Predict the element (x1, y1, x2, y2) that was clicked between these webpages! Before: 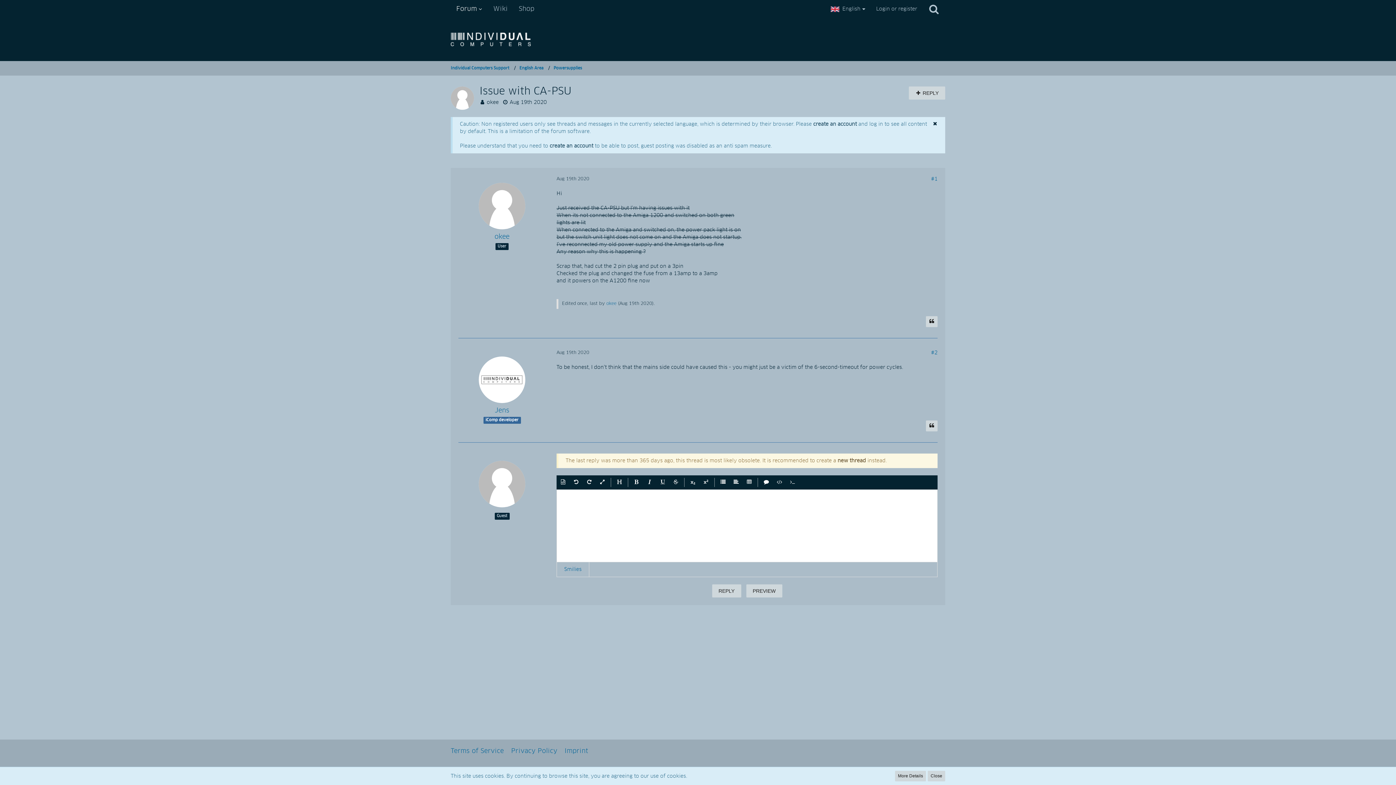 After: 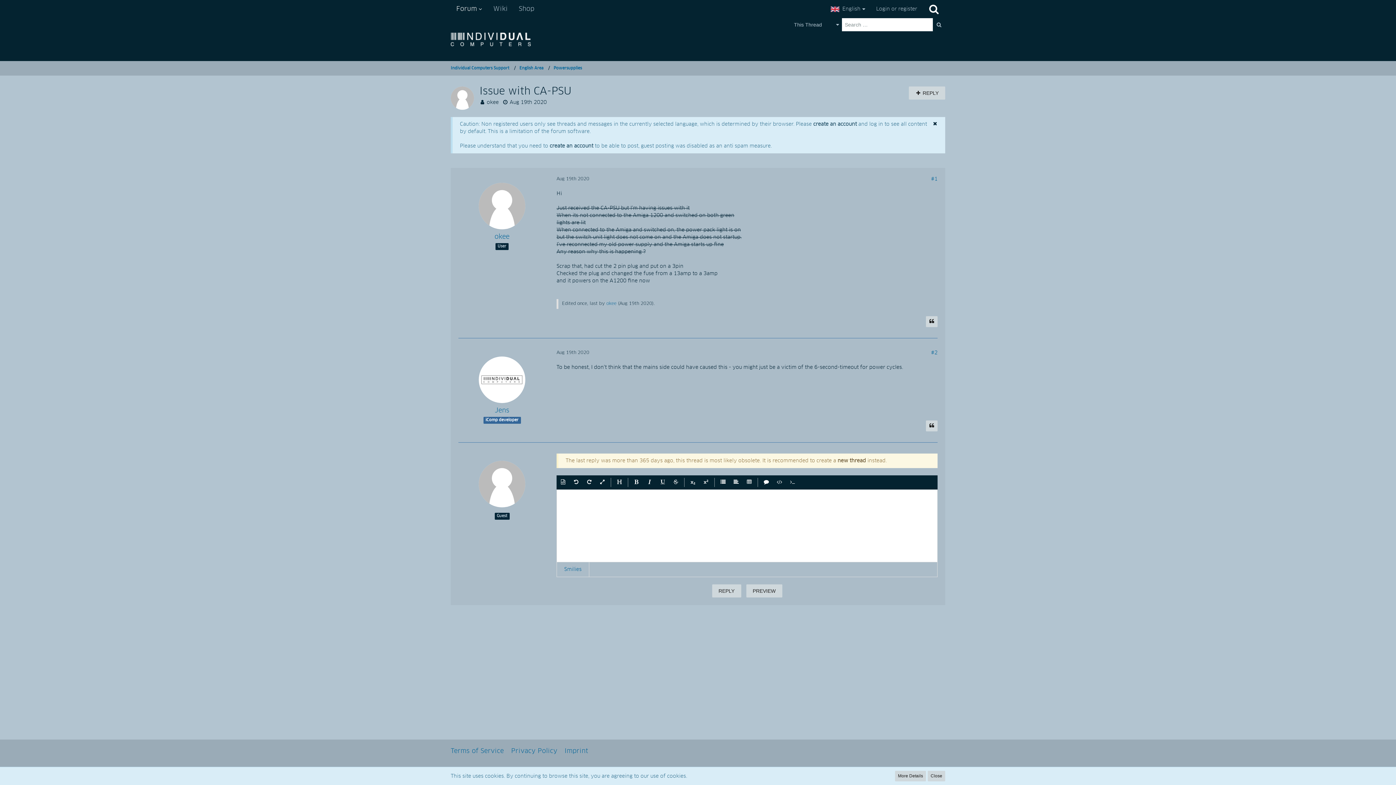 Action: bbox: (922, 0, 945, 18)